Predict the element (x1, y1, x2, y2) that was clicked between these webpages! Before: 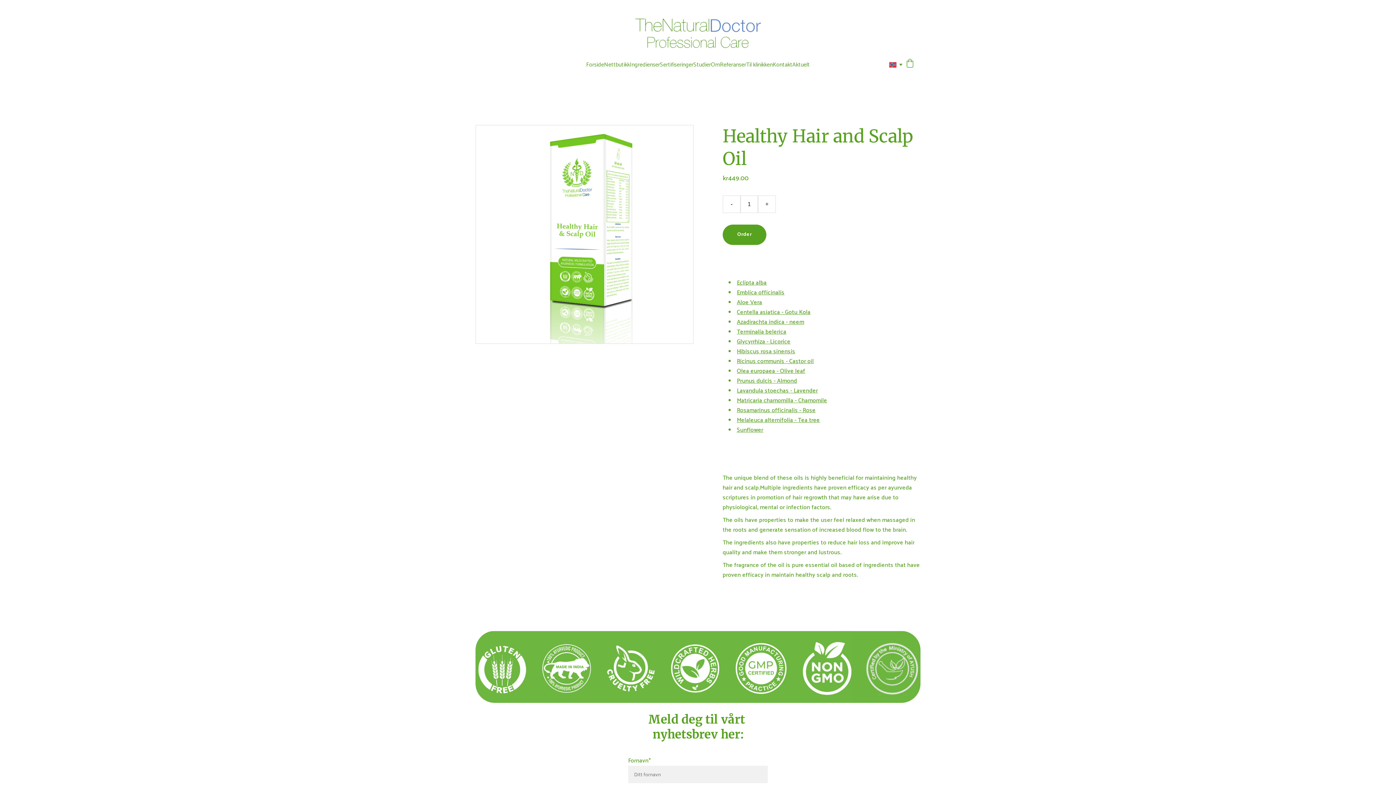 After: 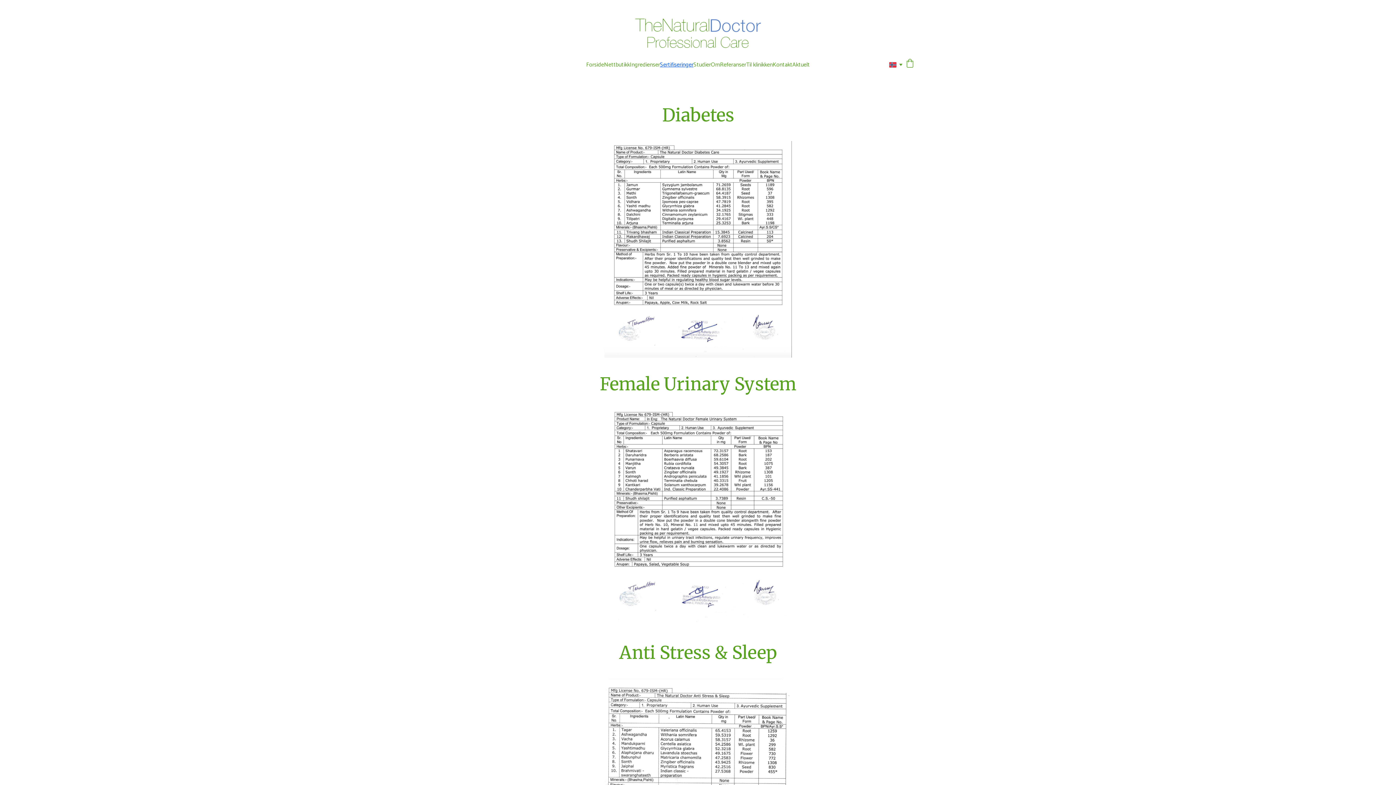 Action: label: Sertifiseringer bbox: (660, 60, 693, 69)